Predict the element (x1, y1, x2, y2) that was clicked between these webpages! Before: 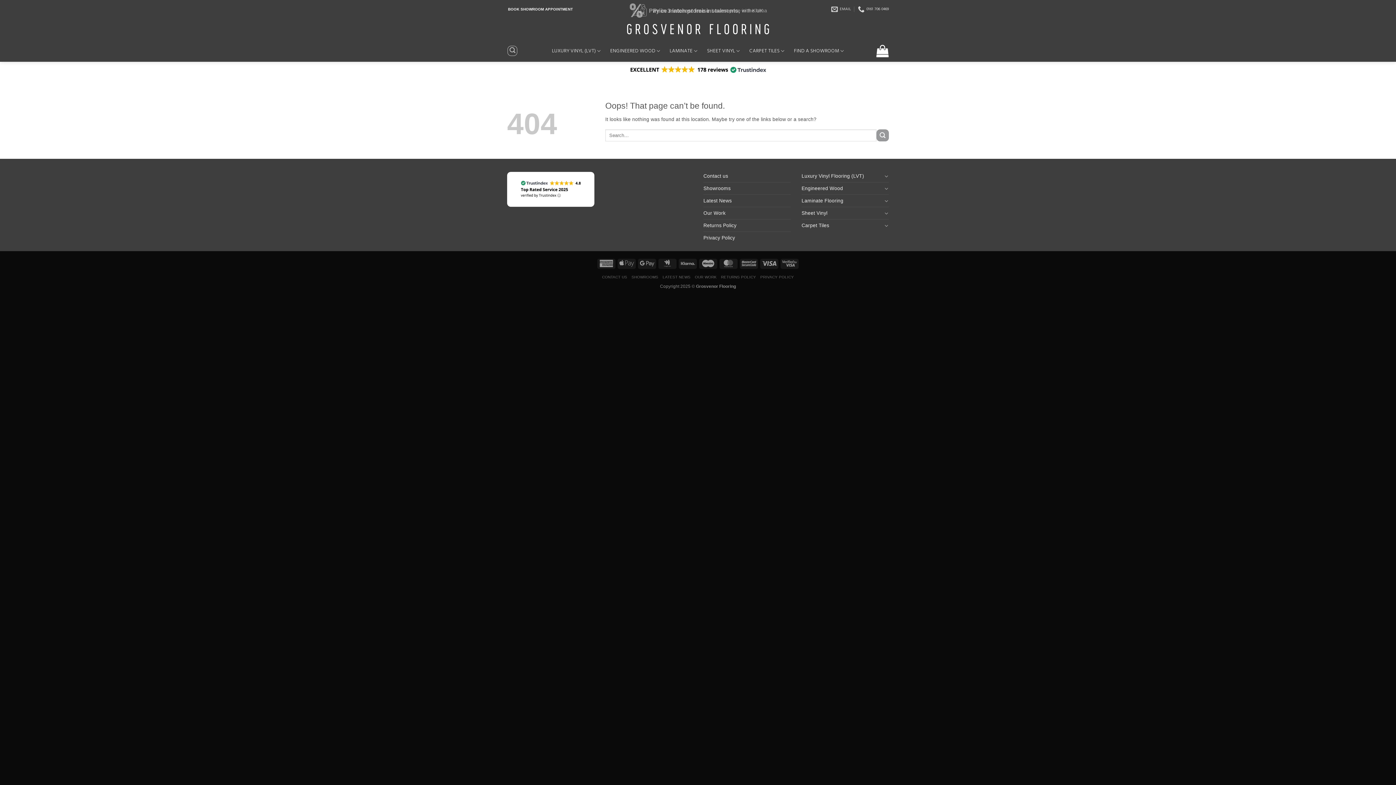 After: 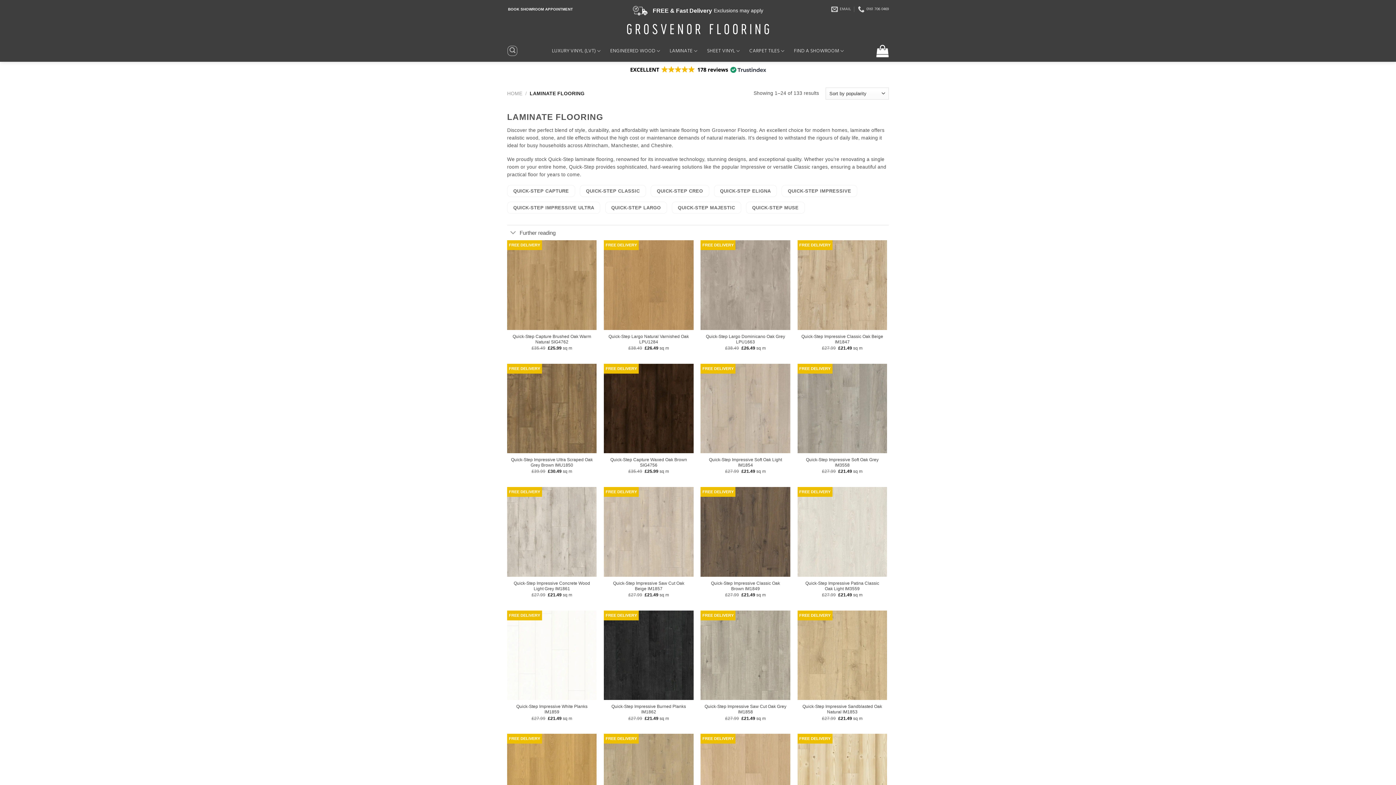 Action: label: LAMINATE bbox: (669, 42, 697, 59)